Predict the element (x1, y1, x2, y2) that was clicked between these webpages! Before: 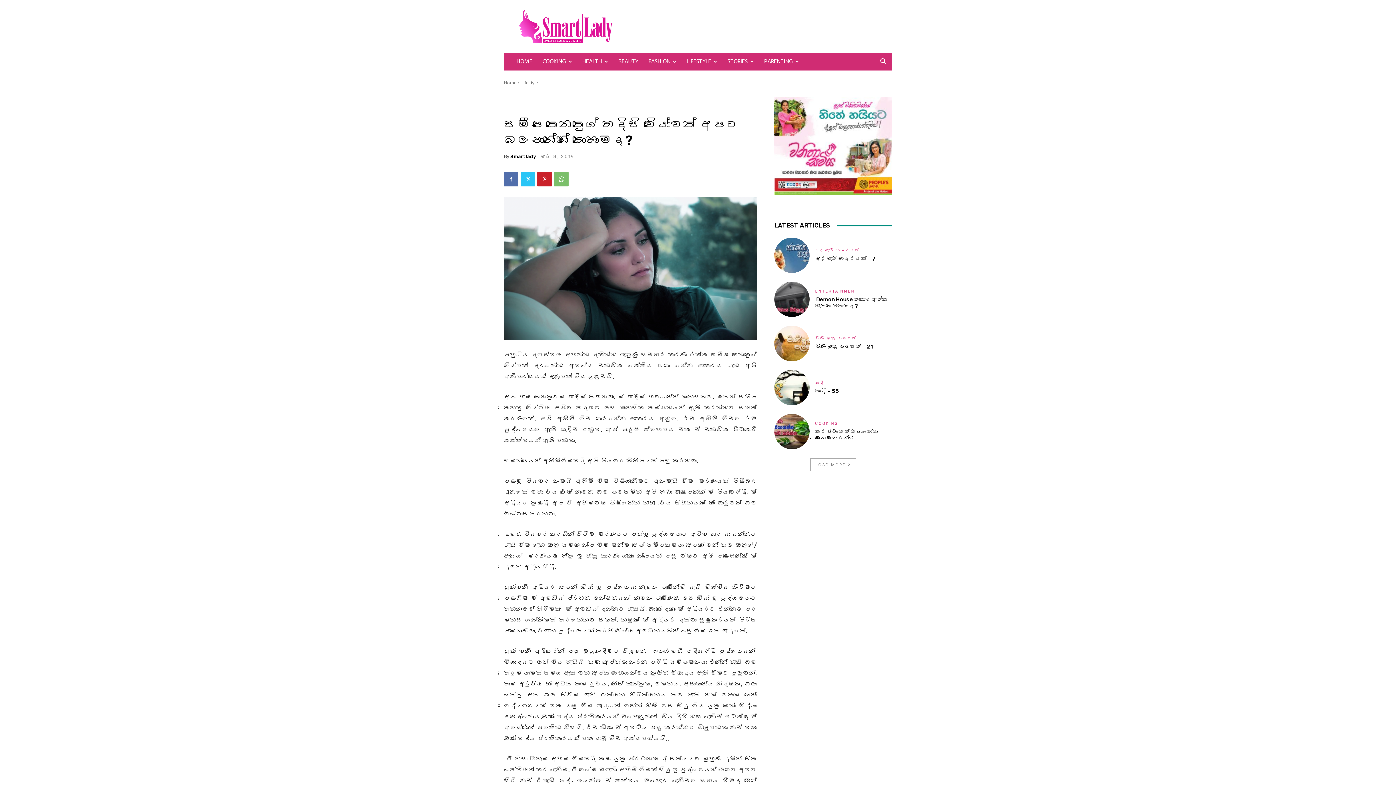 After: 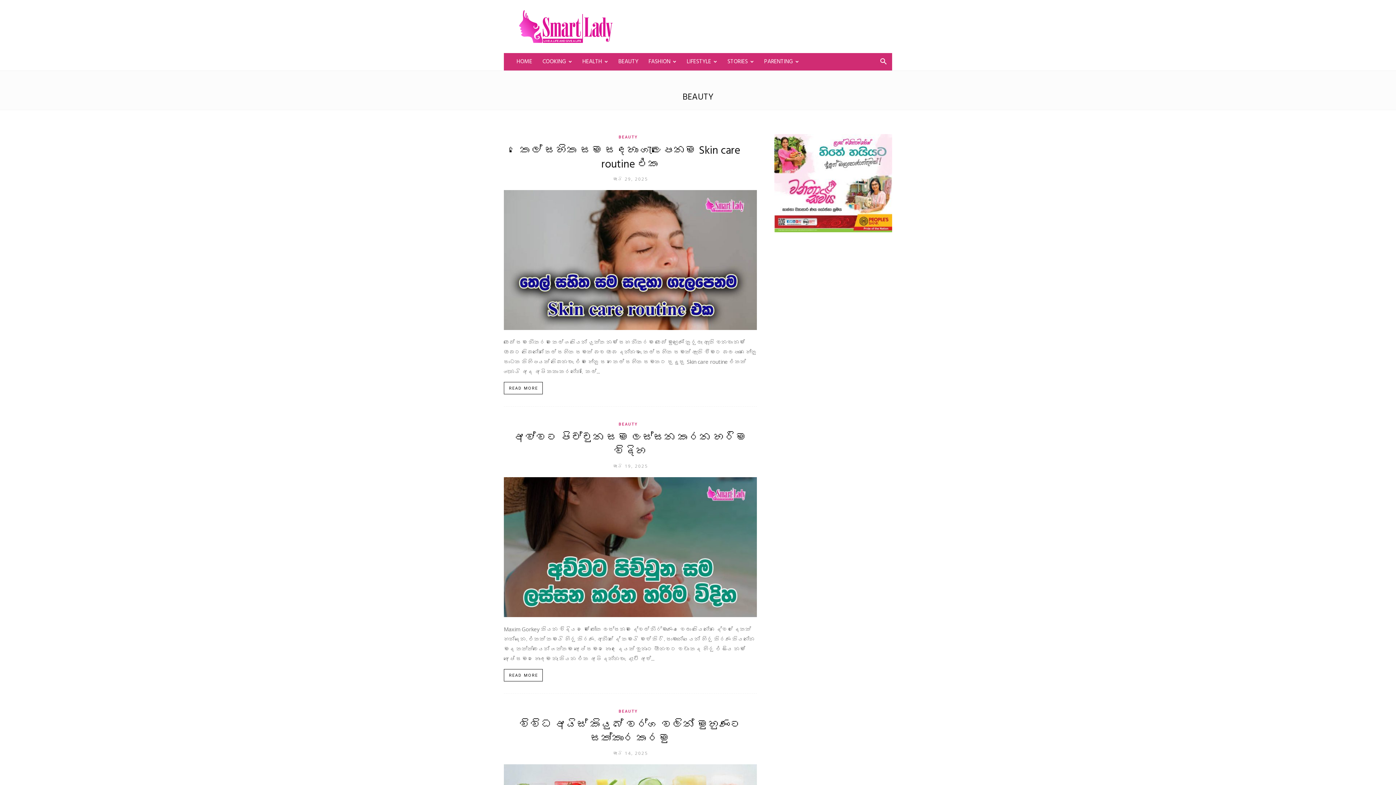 Action: label: BEAUTY bbox: (613, 53, 643, 70)